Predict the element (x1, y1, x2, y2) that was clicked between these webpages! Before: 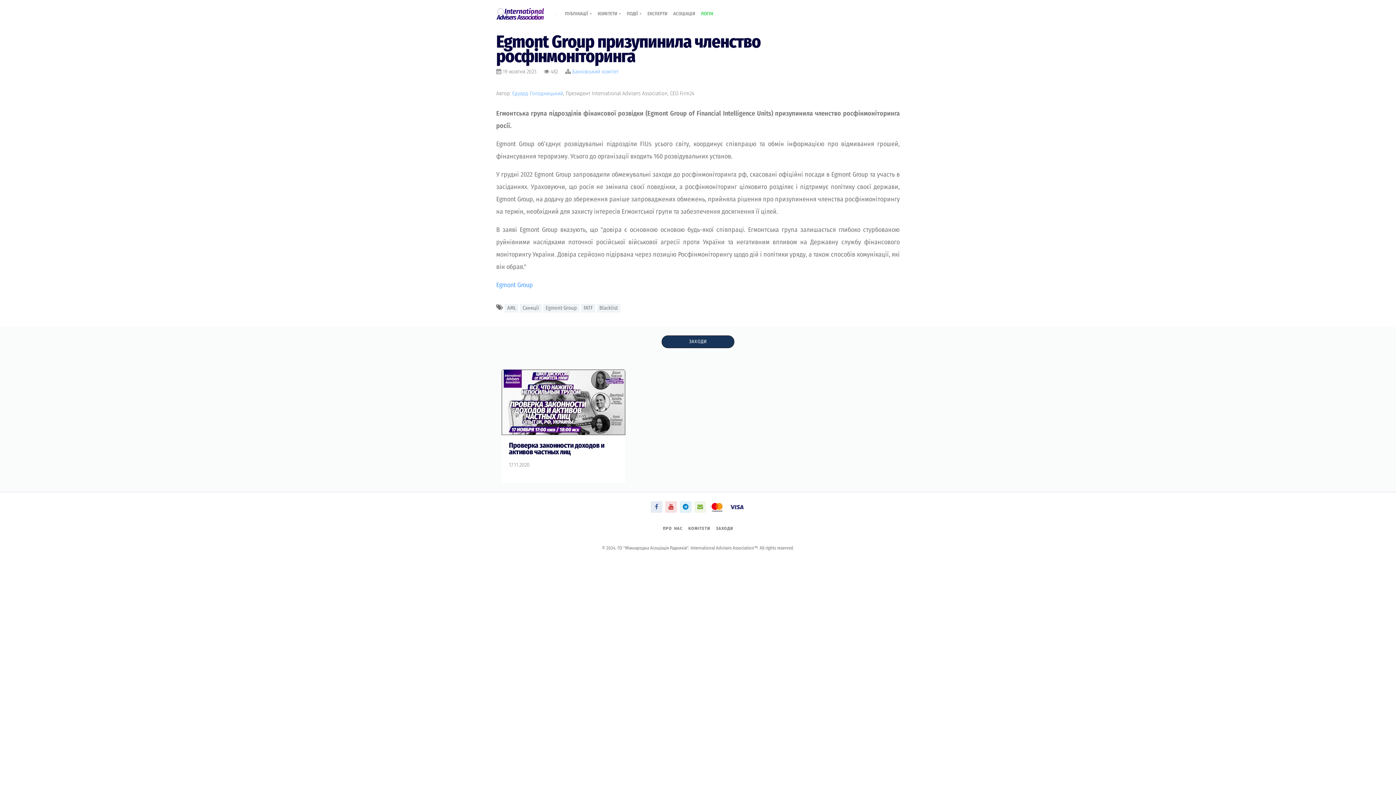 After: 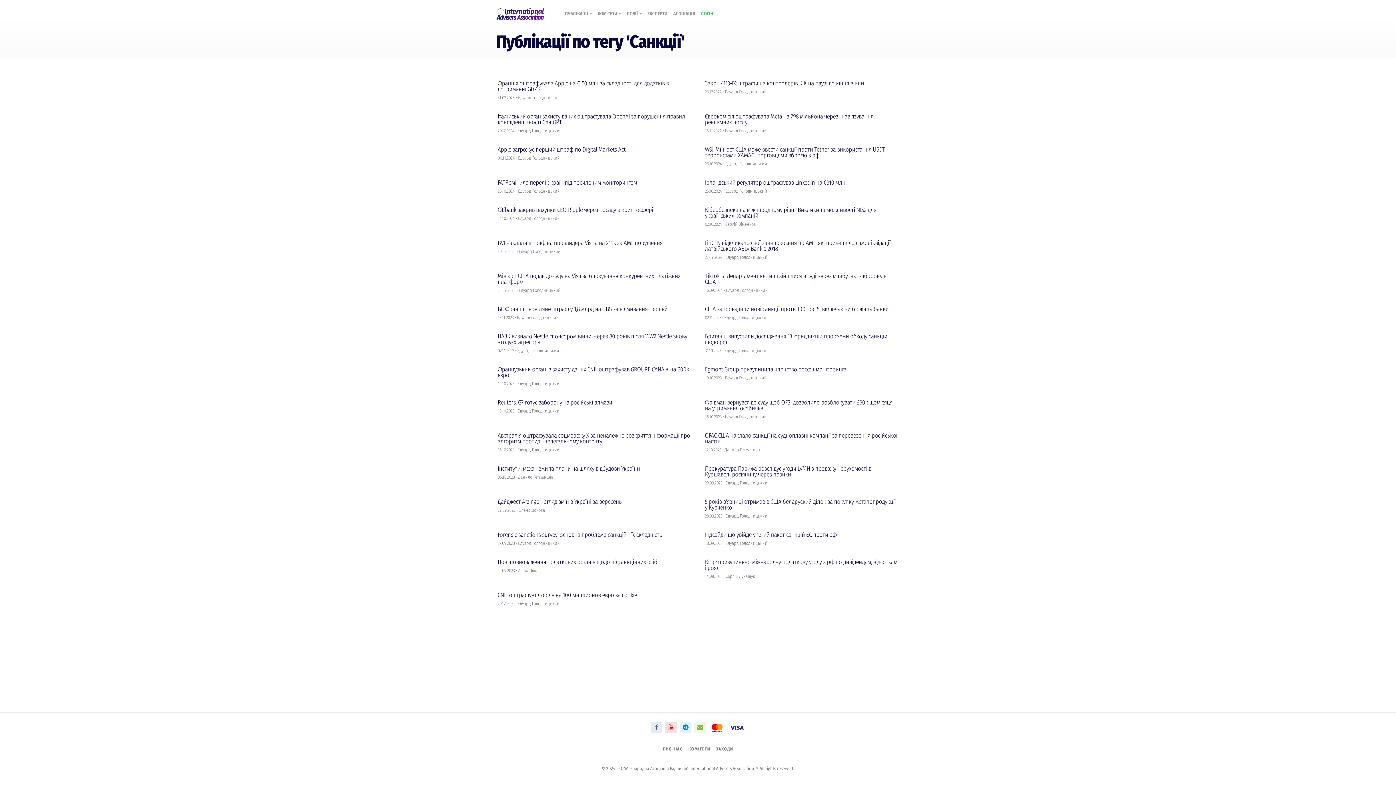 Action: label: Санкції bbox: (520, 304, 541, 312)